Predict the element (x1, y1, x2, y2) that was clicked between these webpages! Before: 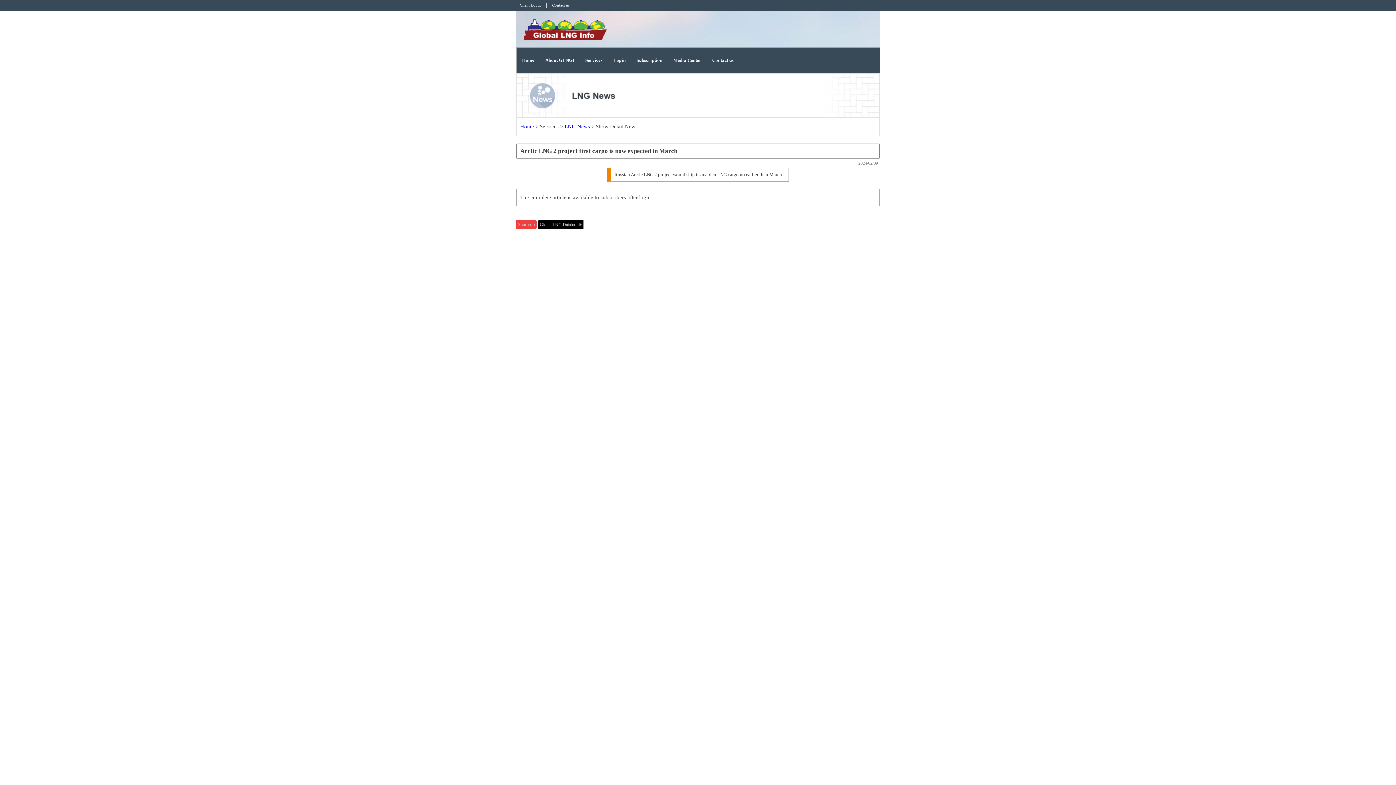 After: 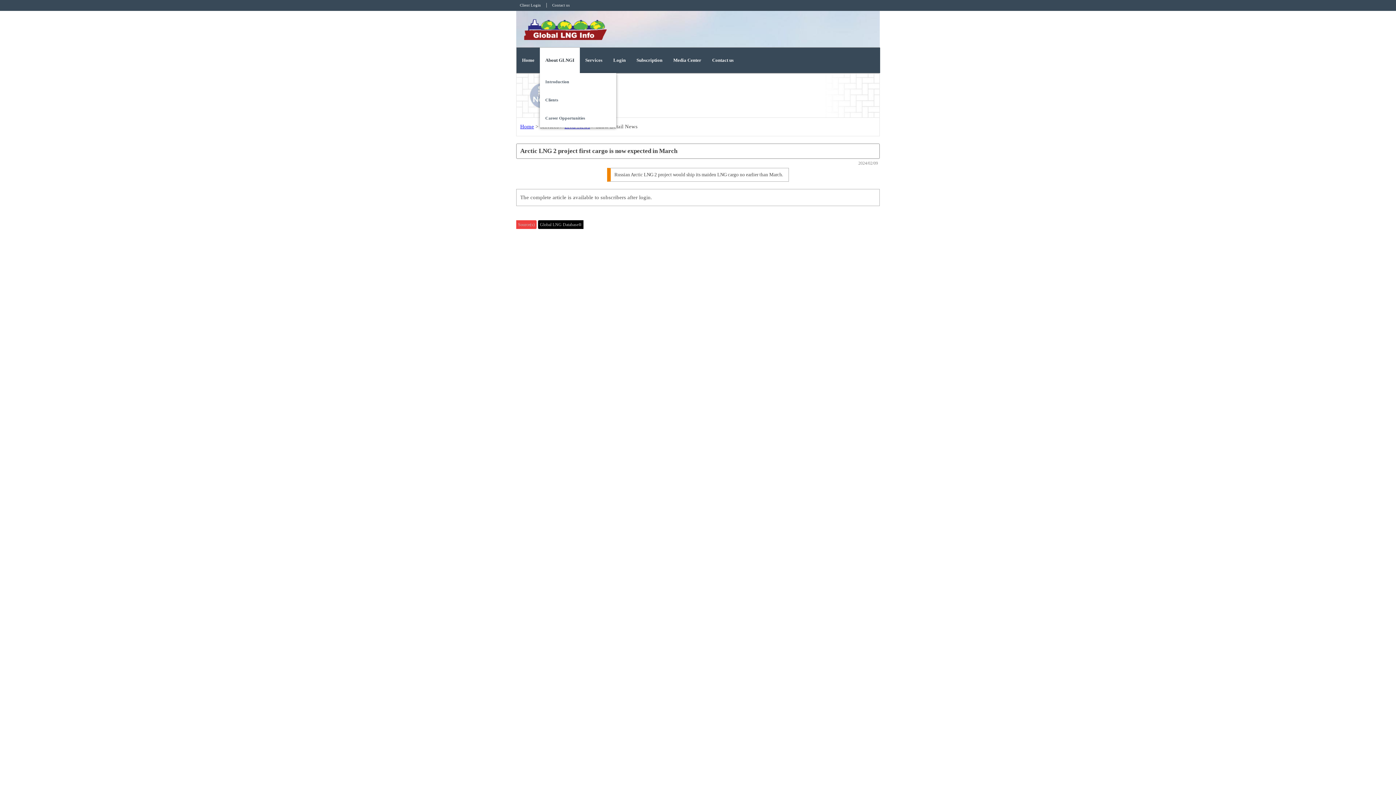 Action: bbox: (540, 47, 580, 73) label: About GLNGI